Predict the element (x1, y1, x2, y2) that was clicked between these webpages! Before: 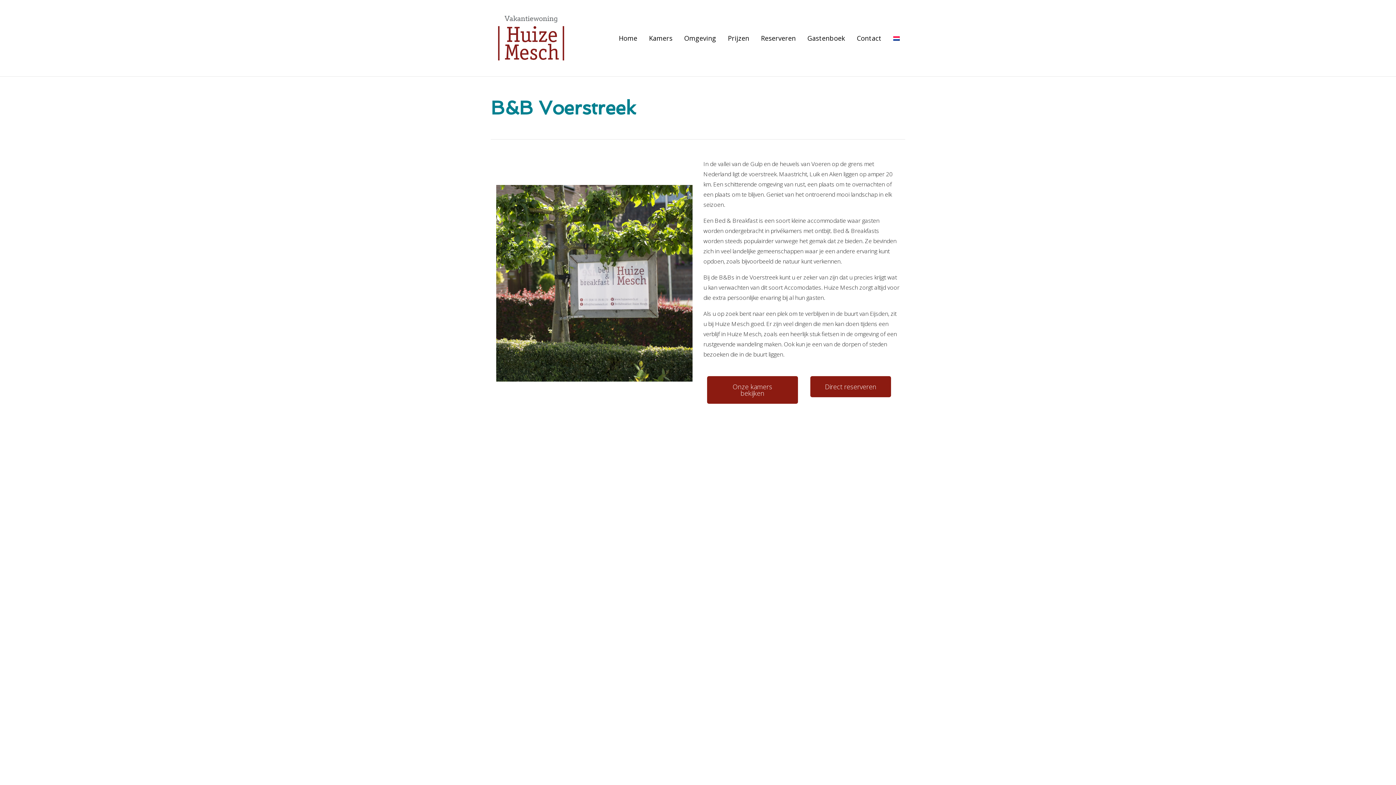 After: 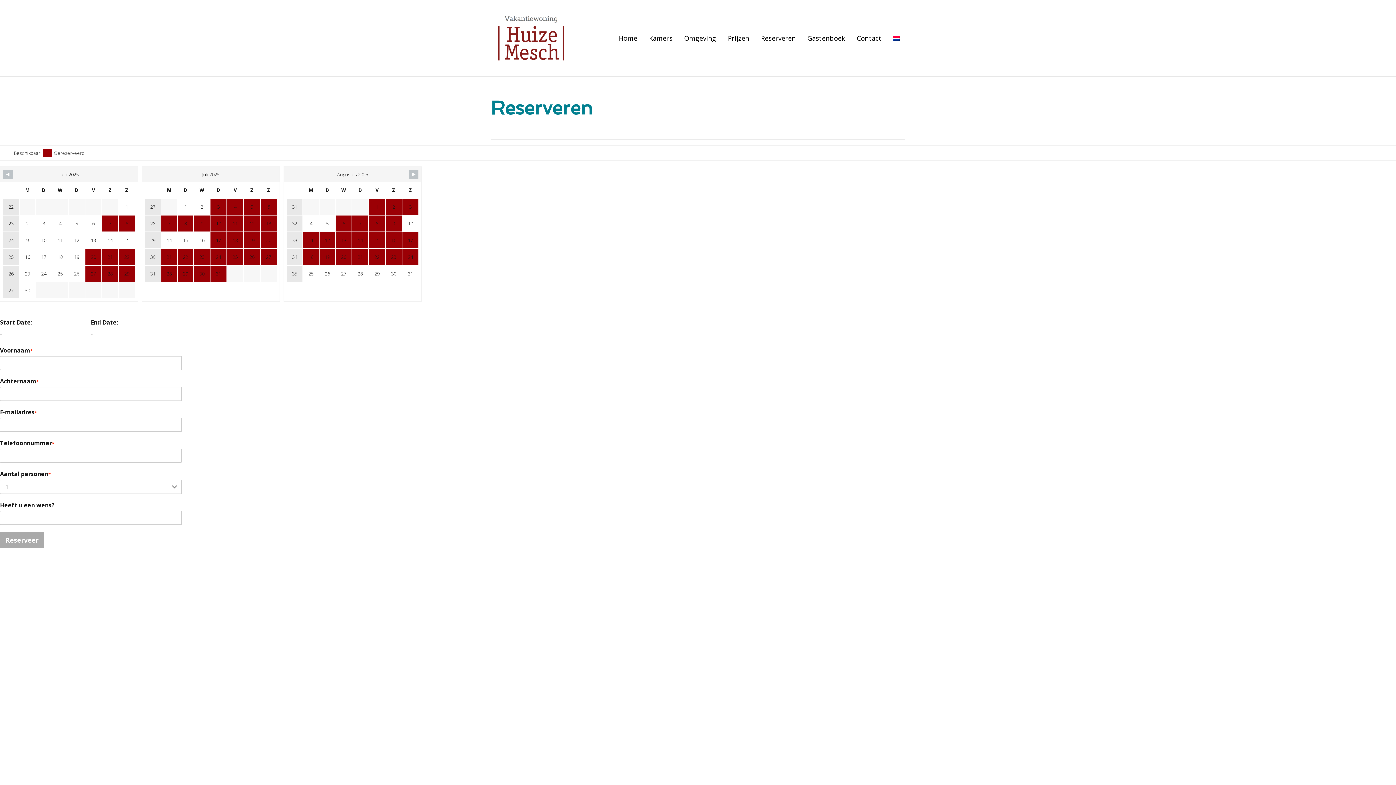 Action: label: Reserveren bbox: (761, 29, 796, 47)